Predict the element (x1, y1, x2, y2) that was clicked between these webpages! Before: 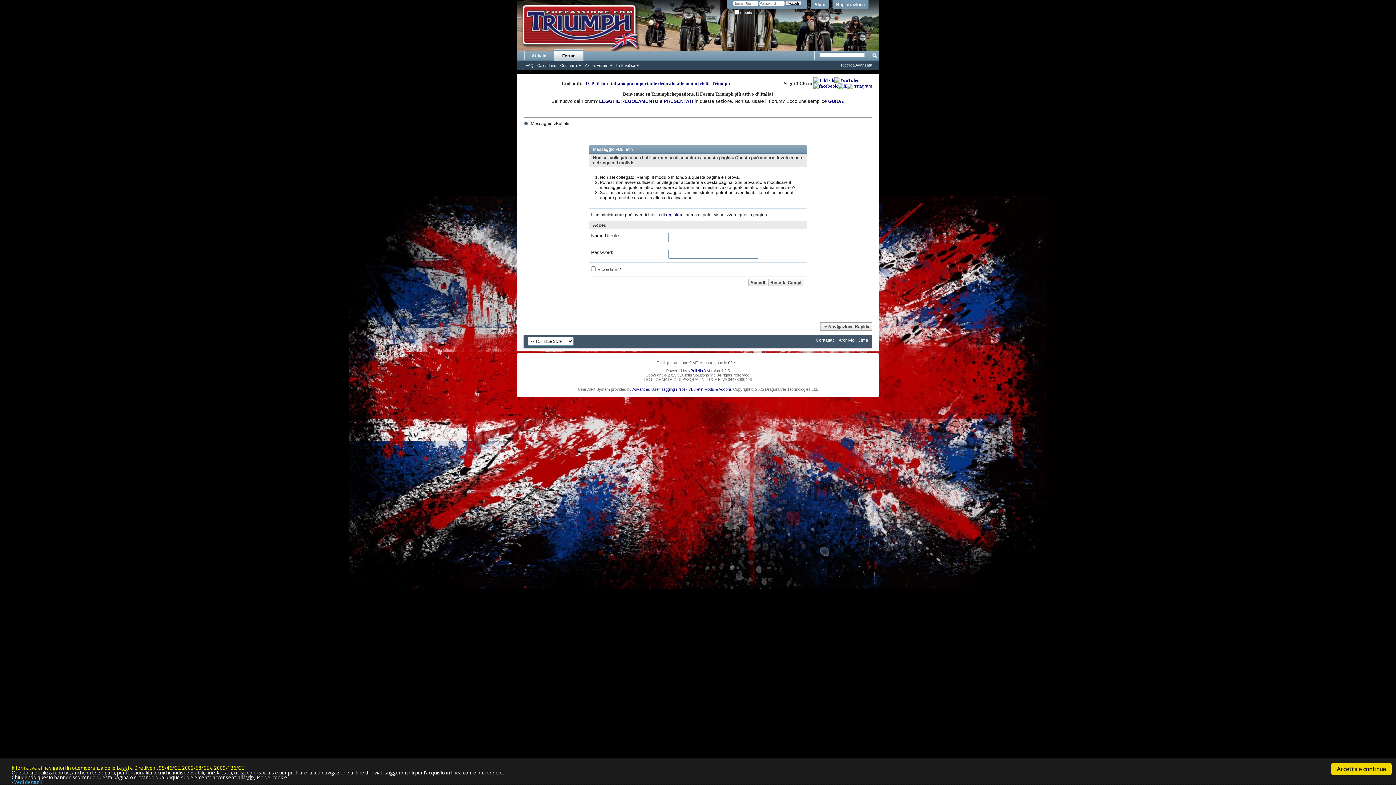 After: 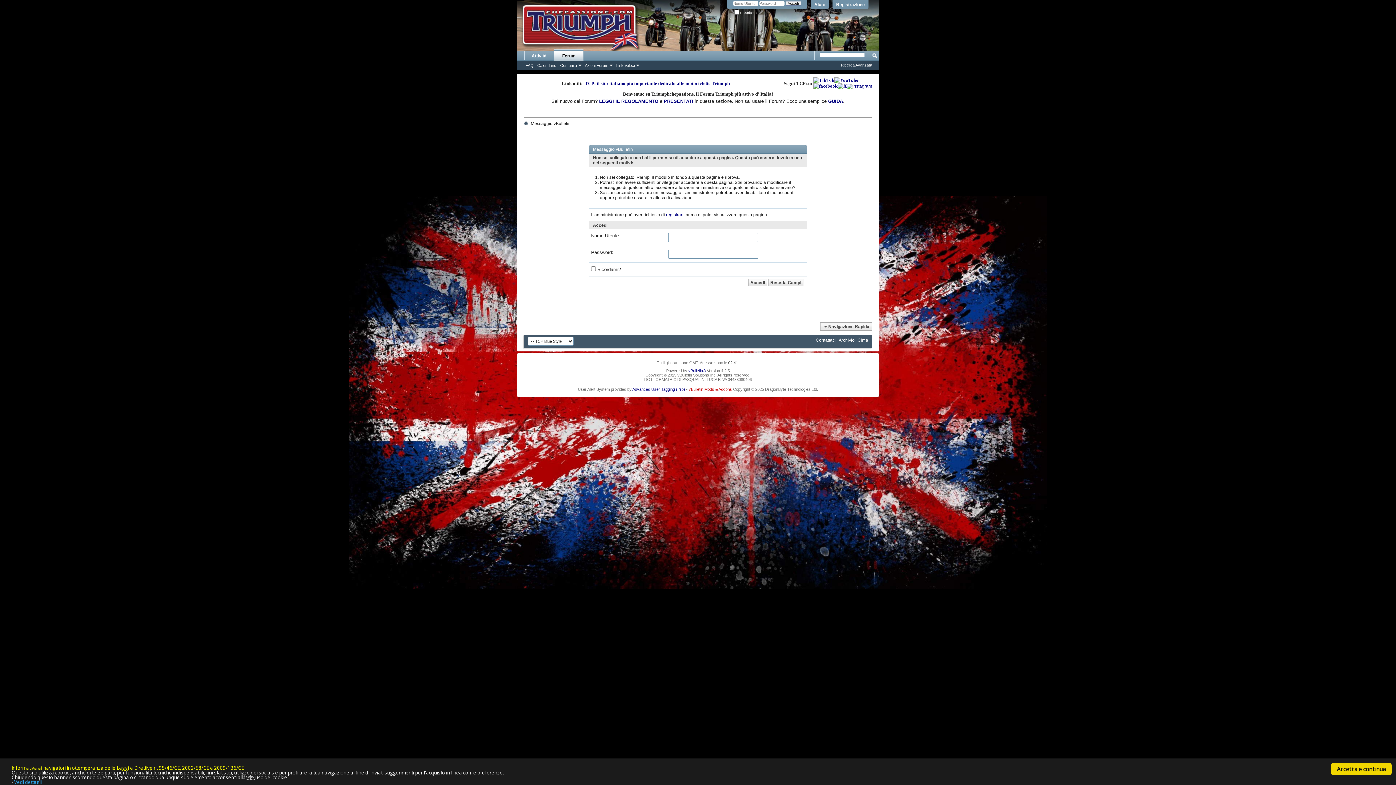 Action: bbox: (688, 387, 732, 391) label: vBulletin Mods & Addons